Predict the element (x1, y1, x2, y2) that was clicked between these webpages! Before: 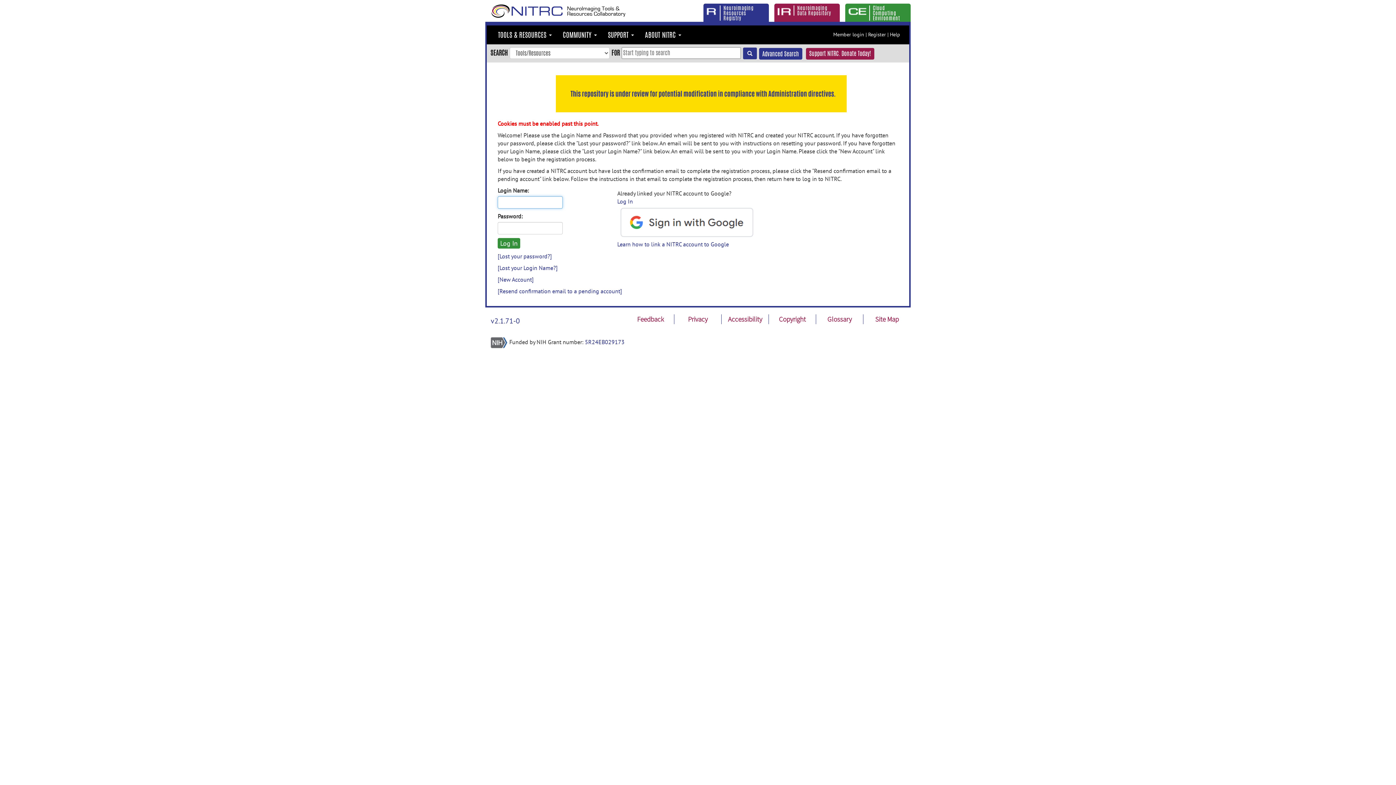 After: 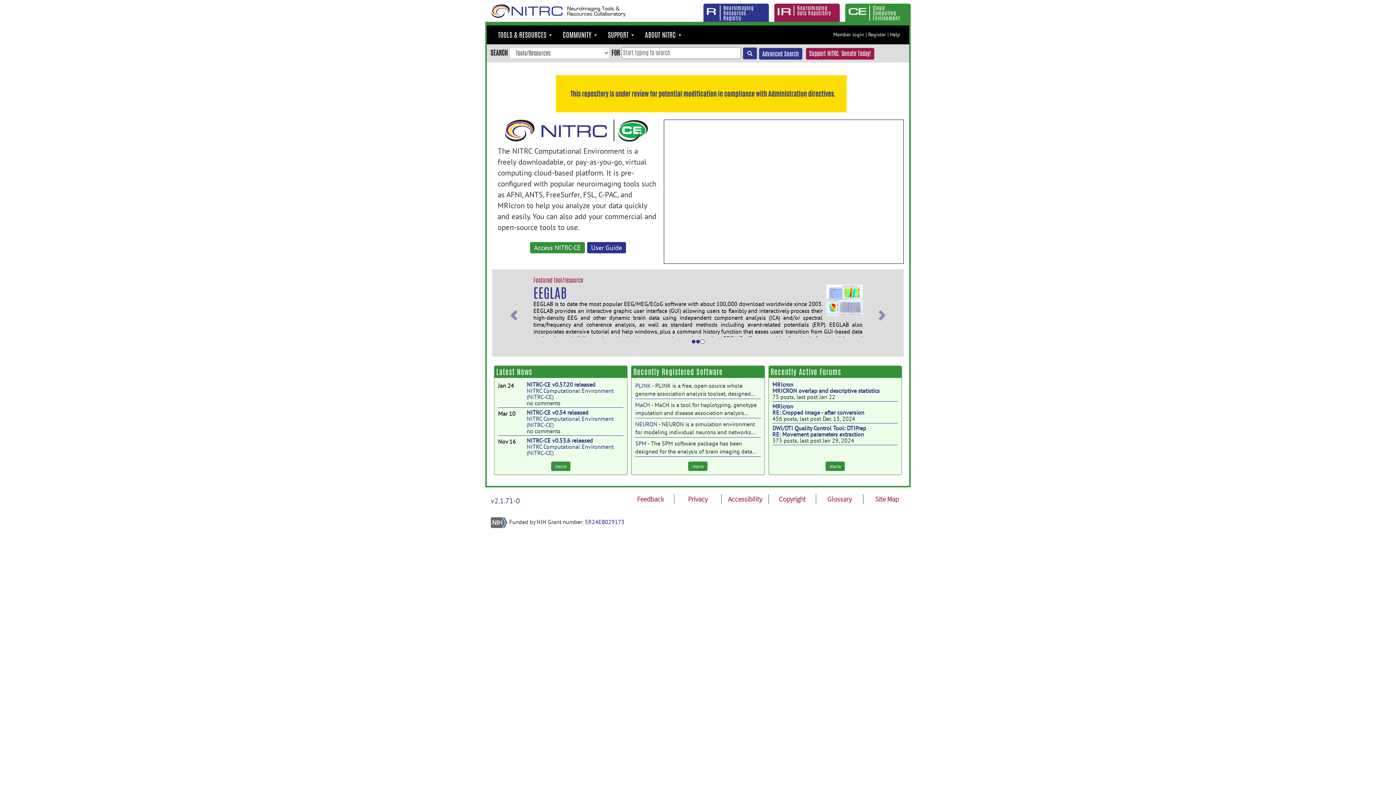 Action: bbox: (845, 3, 905, 21) label: Cloud Computing Environment